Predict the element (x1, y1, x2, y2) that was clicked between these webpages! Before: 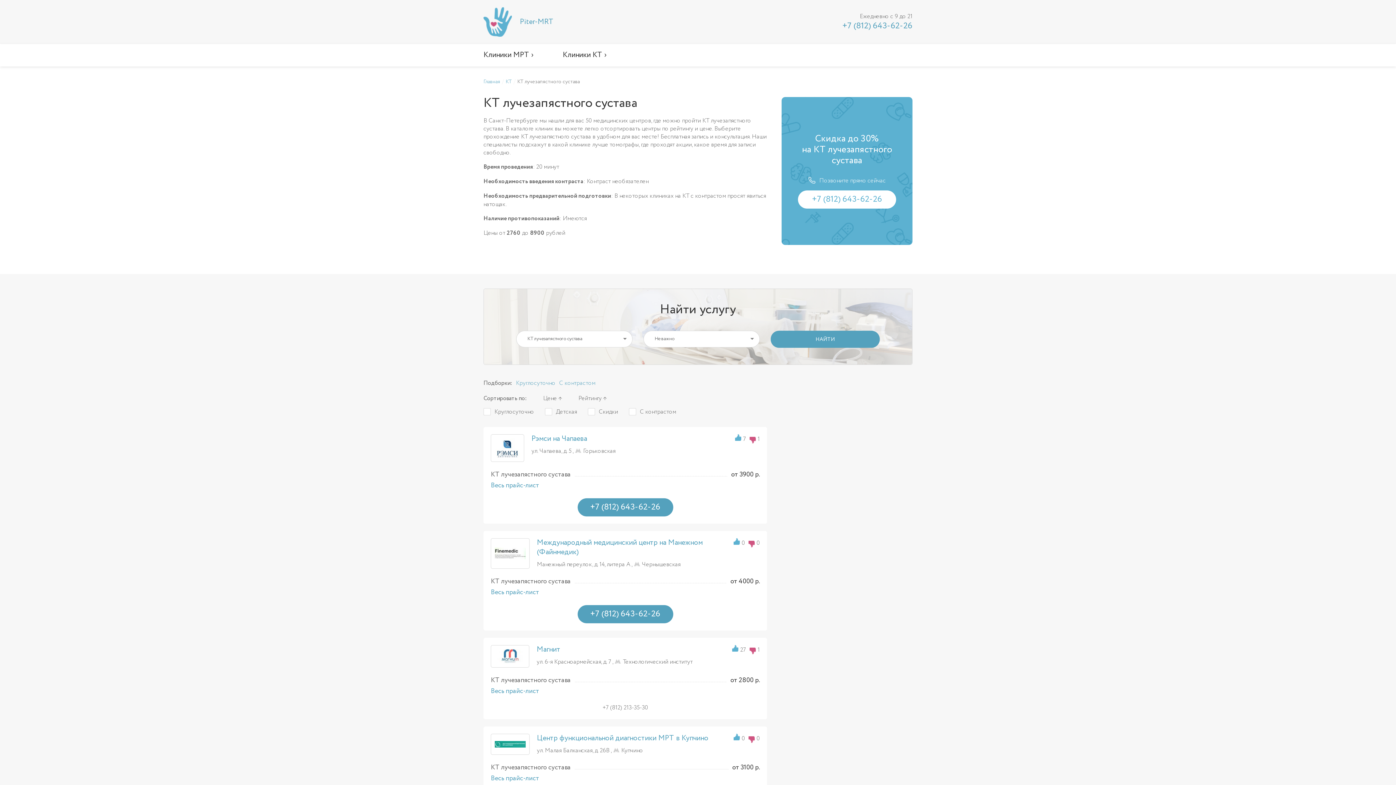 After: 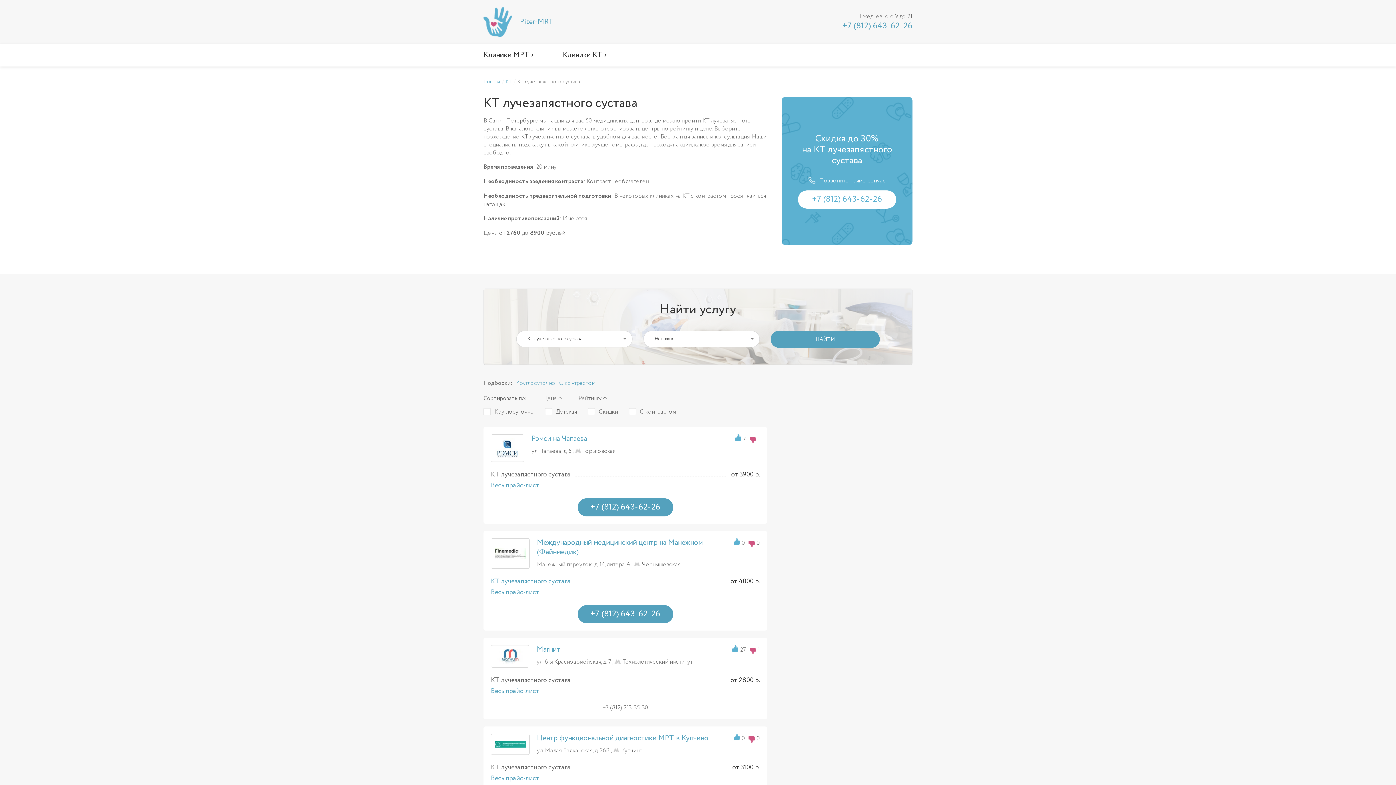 Action: bbox: (490, 576, 760, 587) label: КТ лучезапястного сустава
от 4000 р.